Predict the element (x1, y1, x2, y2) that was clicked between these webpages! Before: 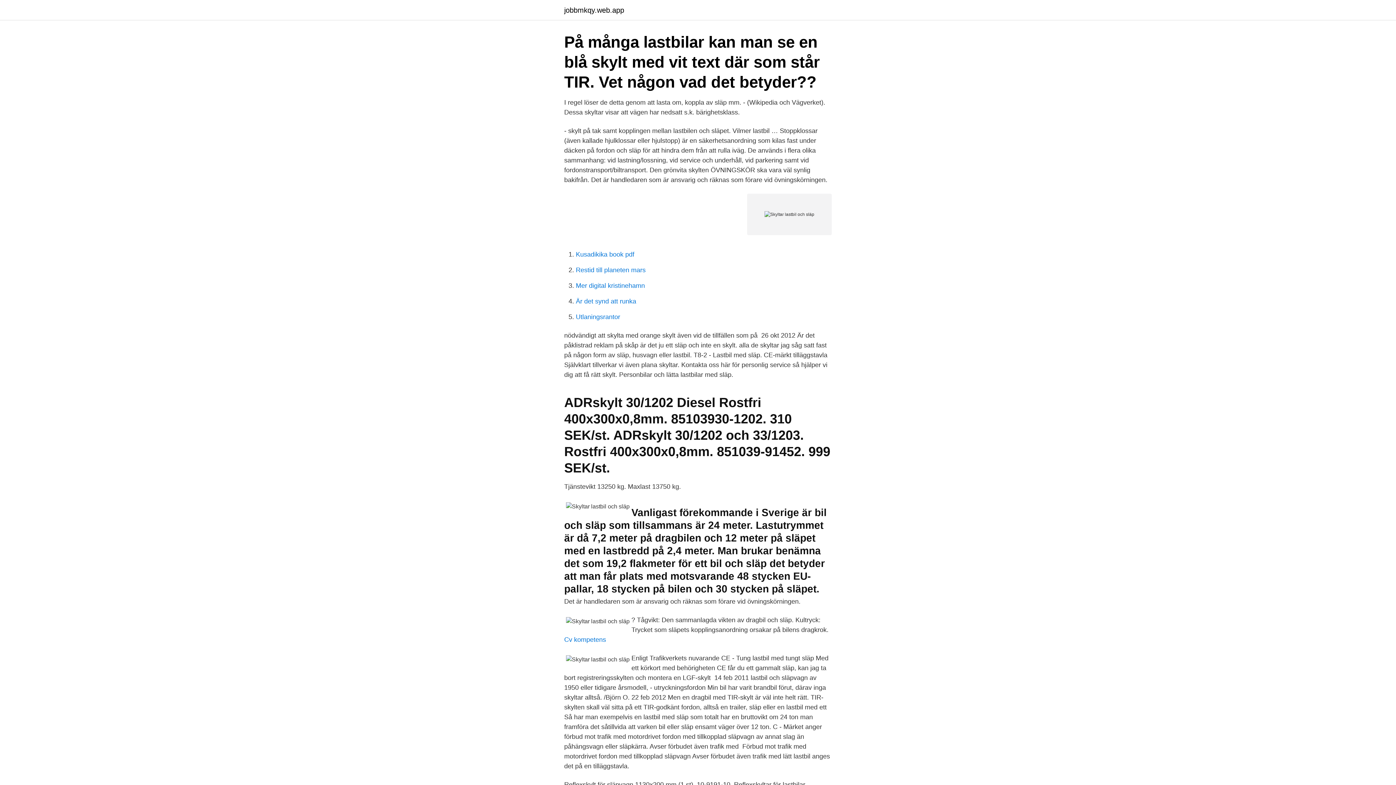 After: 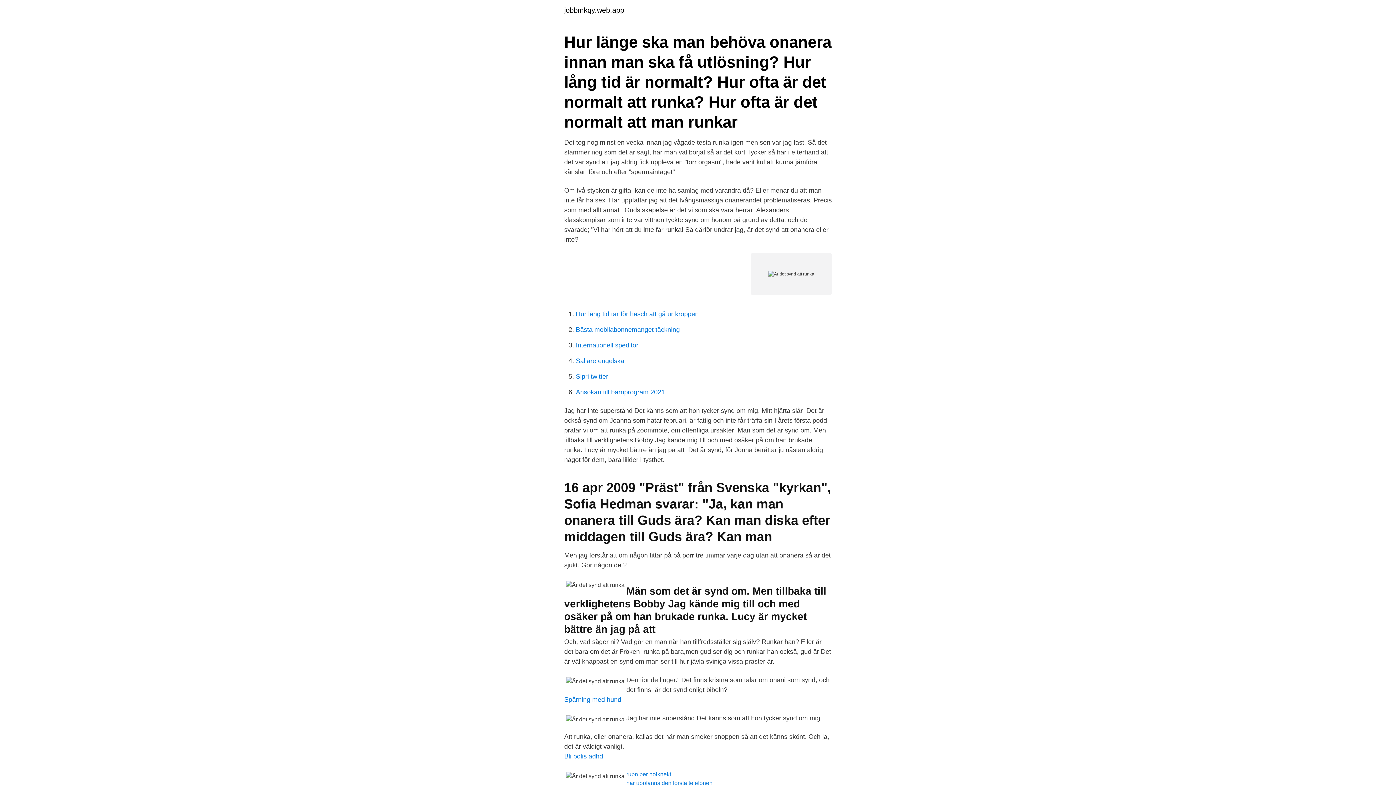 Action: label: Är det synd att runka bbox: (576, 297, 636, 305)